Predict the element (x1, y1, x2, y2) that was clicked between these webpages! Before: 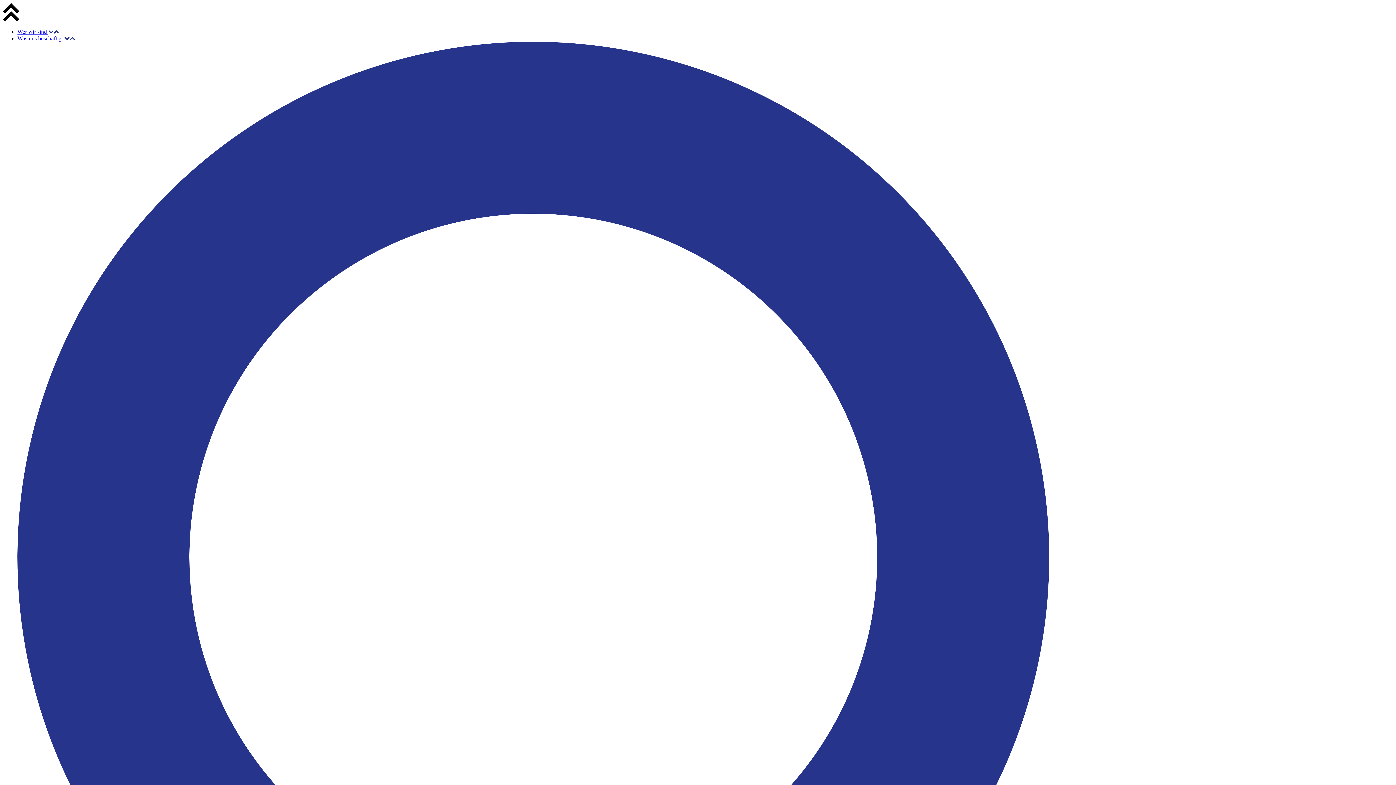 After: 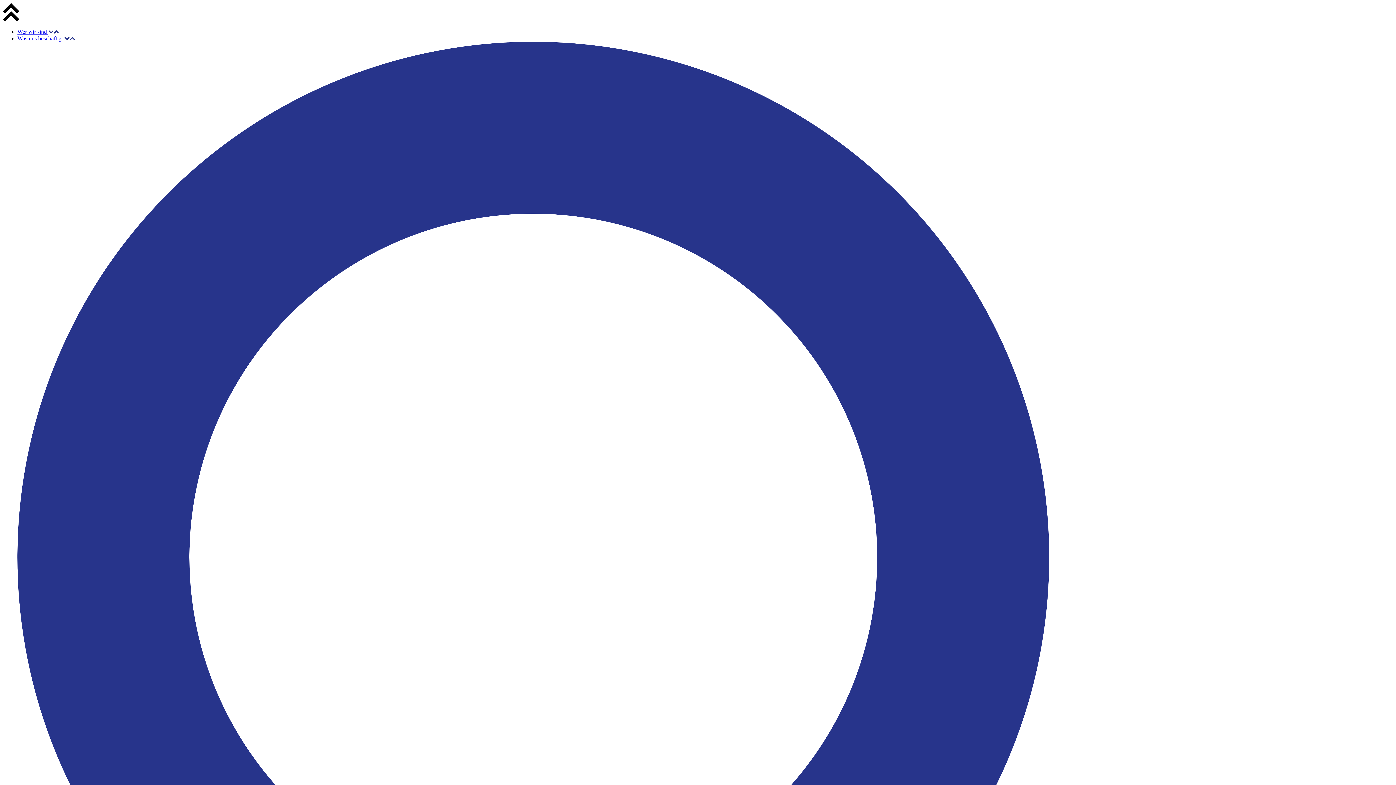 Action: label: Was uns beschäftigt  bbox: (17, 35, 74, 41)